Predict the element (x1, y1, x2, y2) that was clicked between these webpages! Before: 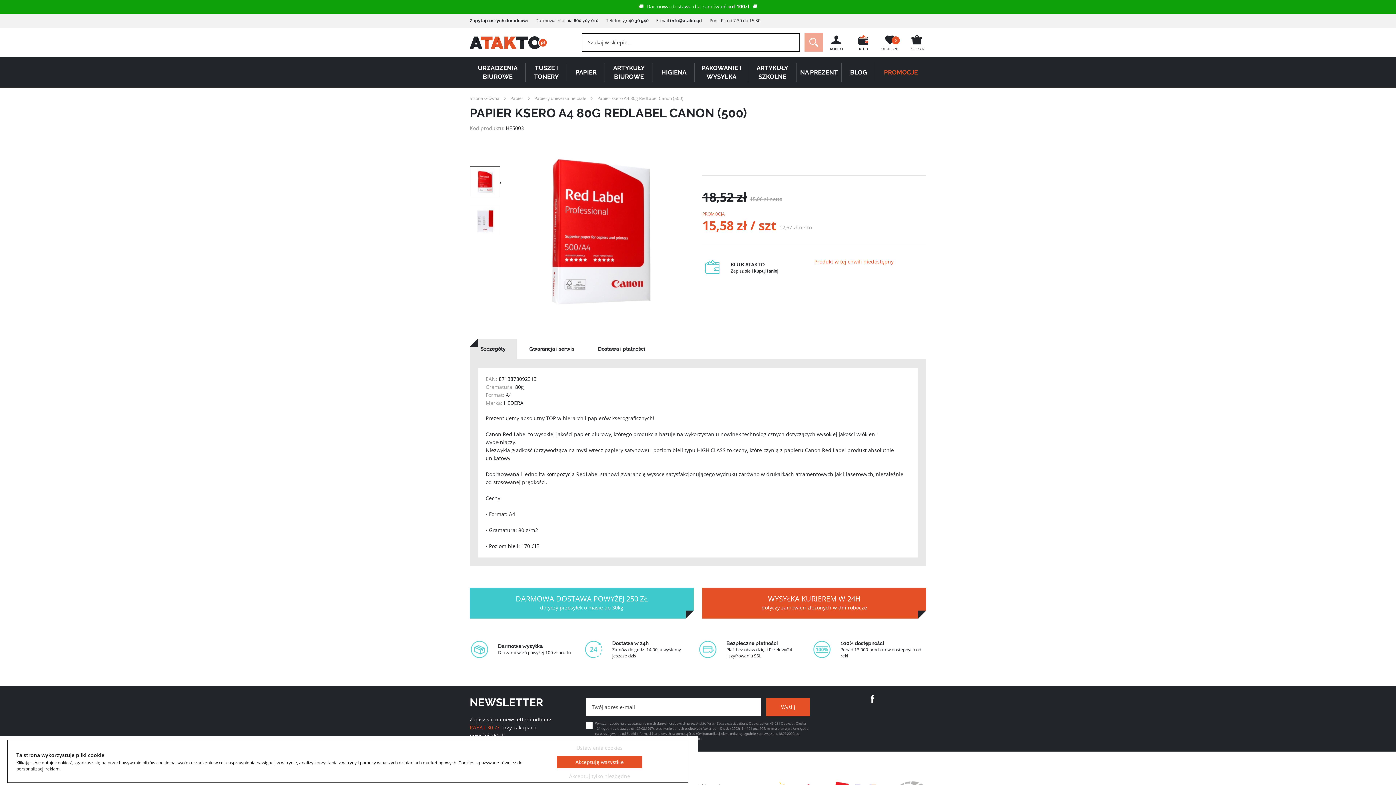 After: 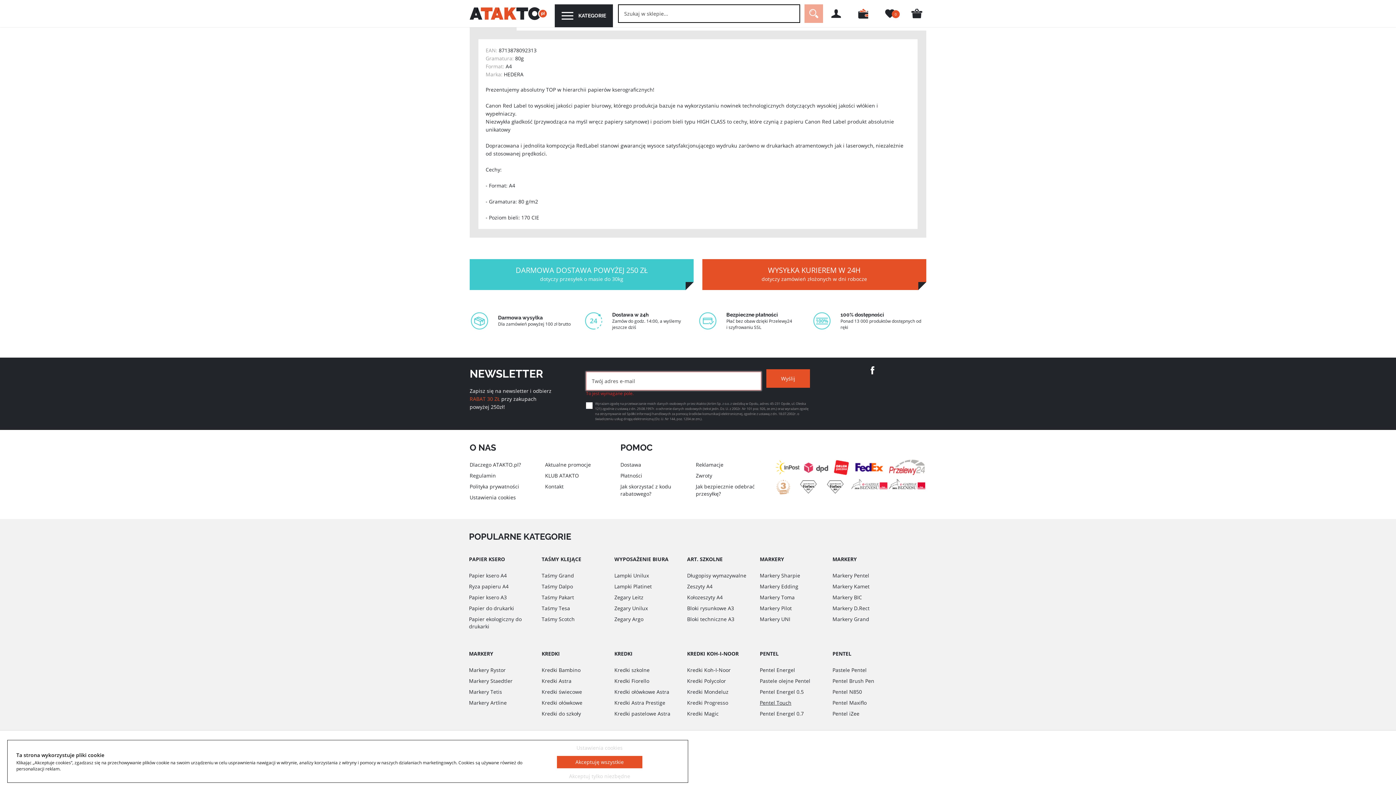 Action: label: Wyślij bbox: (766, 698, 810, 716)